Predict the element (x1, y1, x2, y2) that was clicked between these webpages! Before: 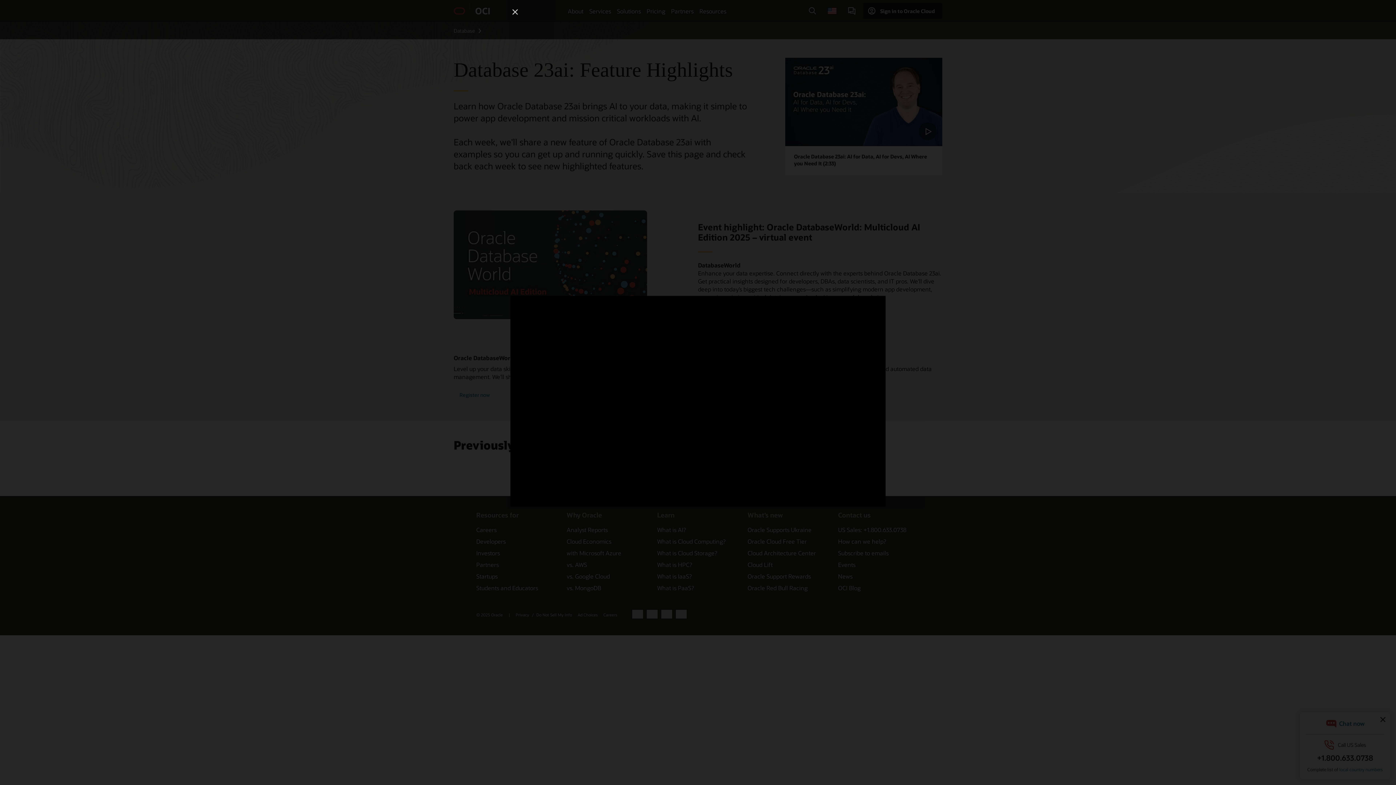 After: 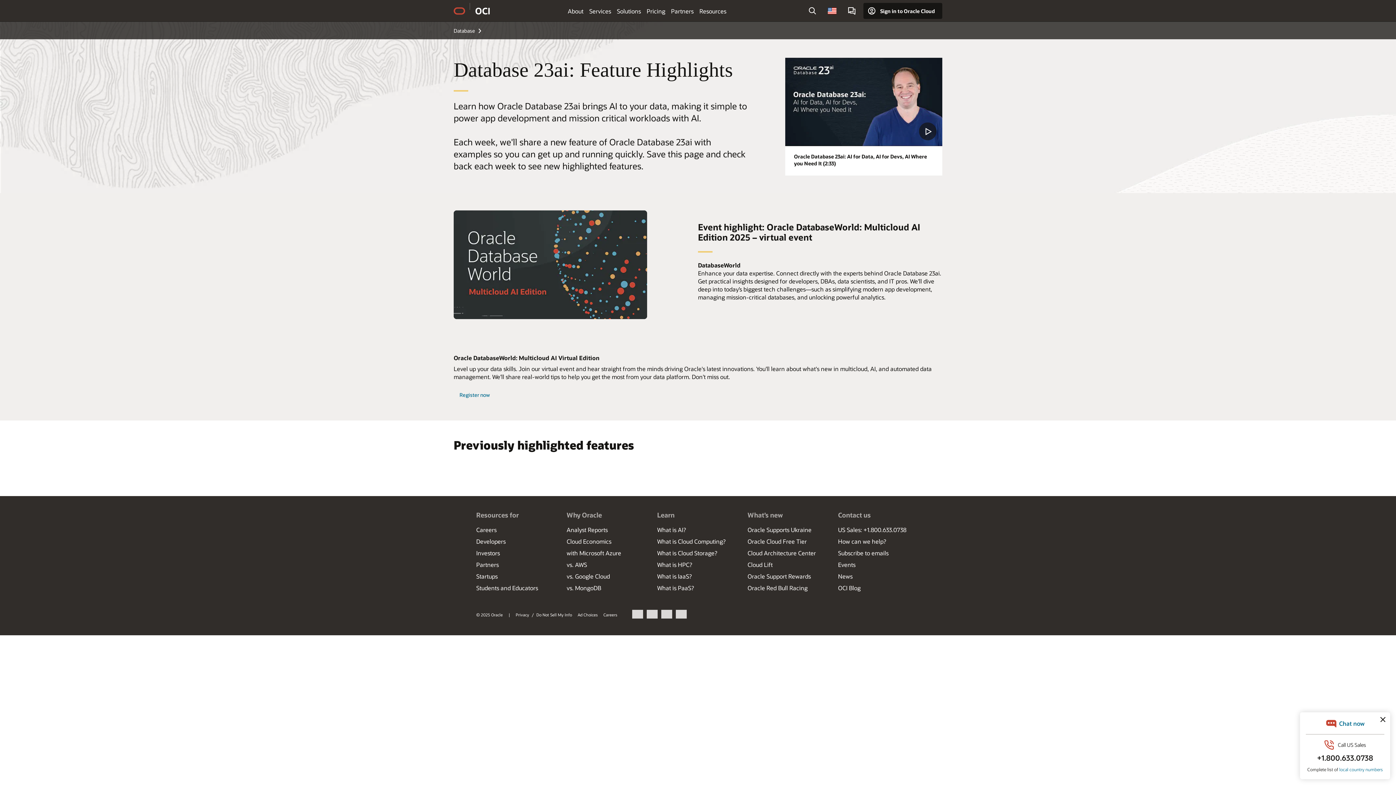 Action: label: Close bbox: (510, 7, 520, 16)